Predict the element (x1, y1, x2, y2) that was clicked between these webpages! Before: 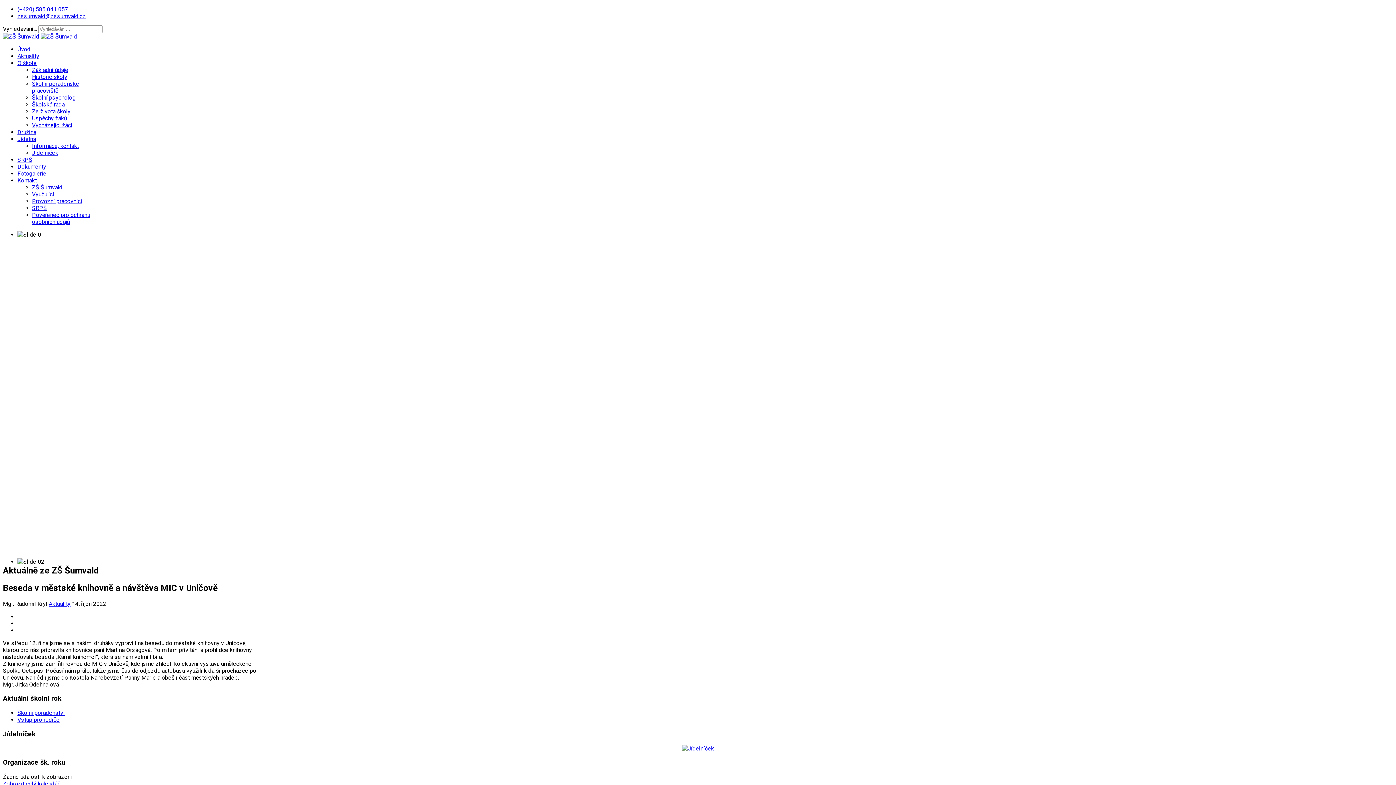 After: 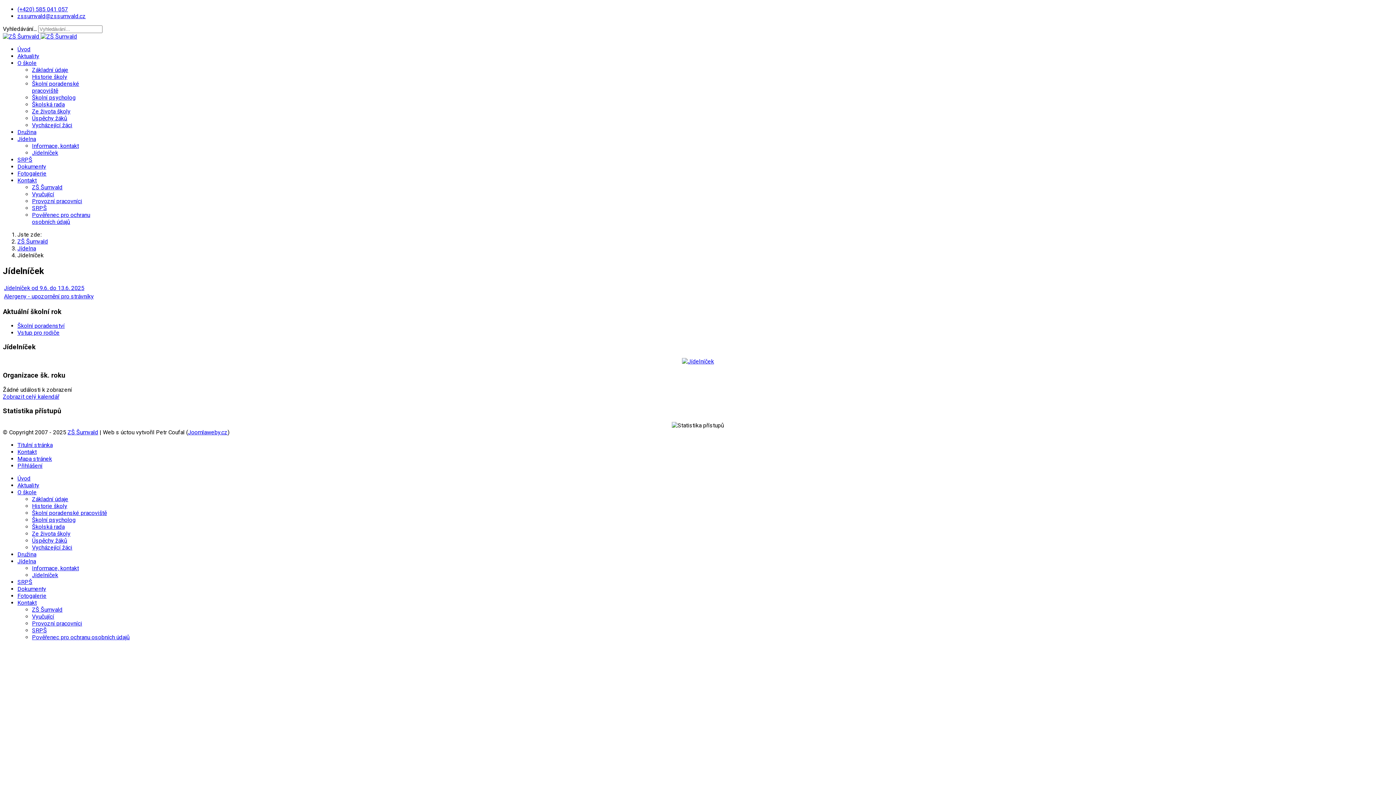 Action: bbox: (32, 149, 58, 156) label: Jídelníček